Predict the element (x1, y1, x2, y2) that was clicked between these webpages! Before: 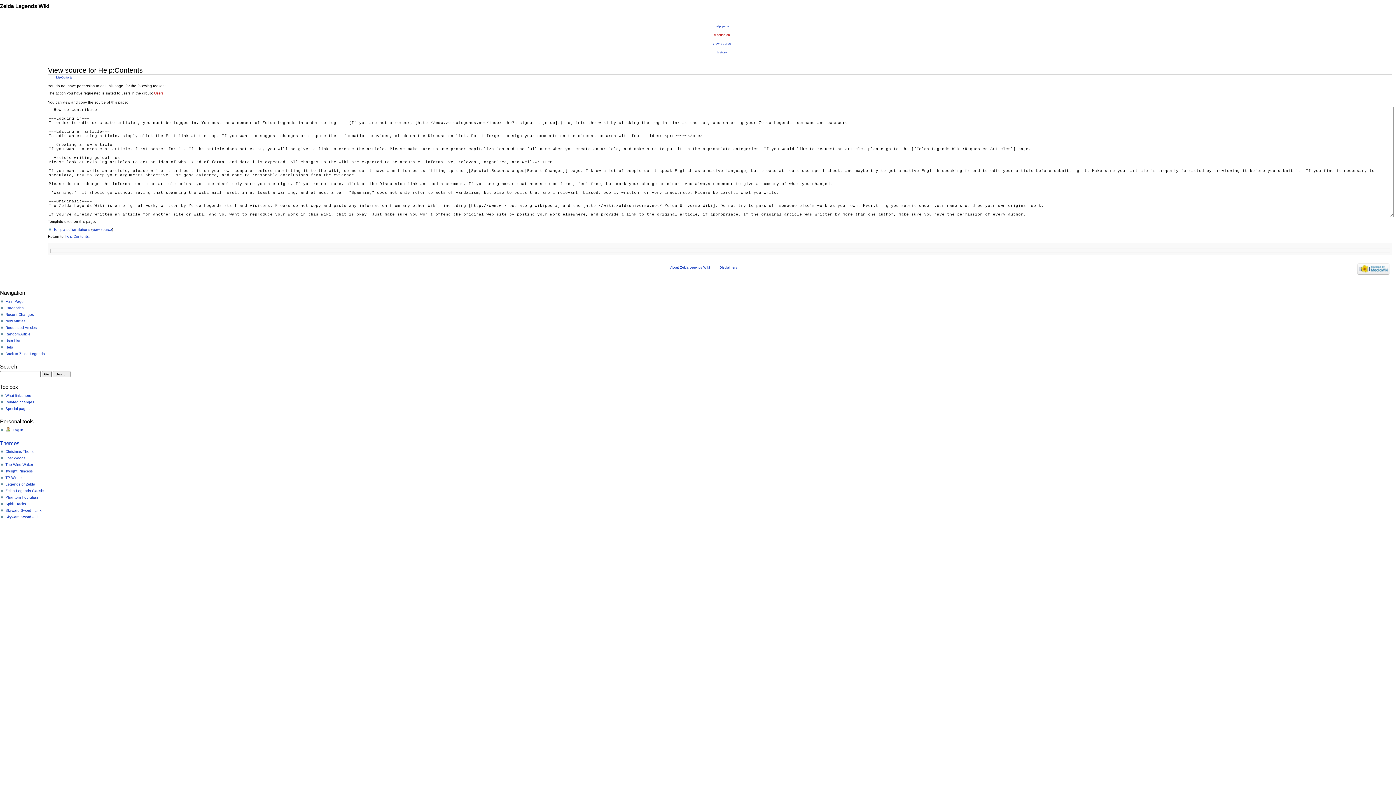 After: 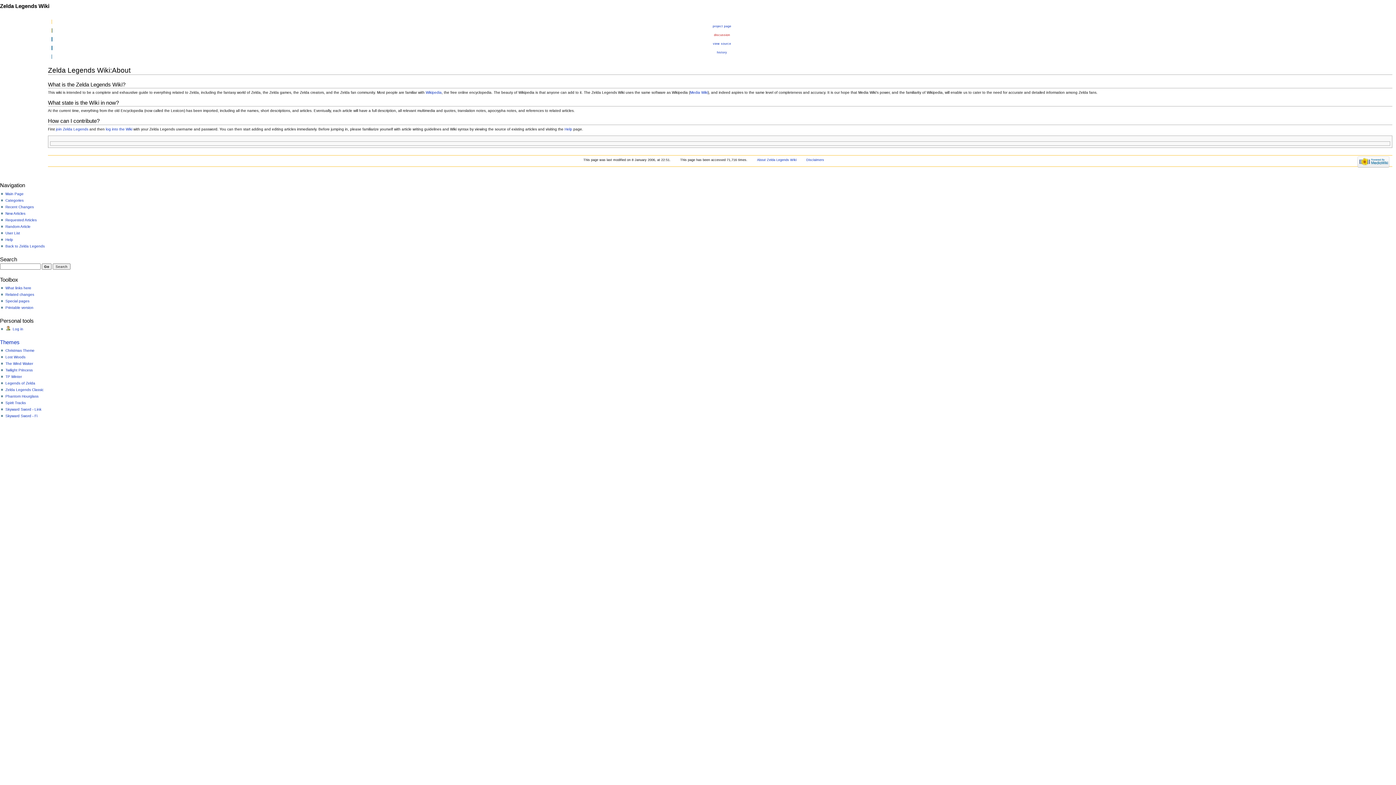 Action: bbox: (670, 265, 710, 269) label: About Zelda Legends Wiki